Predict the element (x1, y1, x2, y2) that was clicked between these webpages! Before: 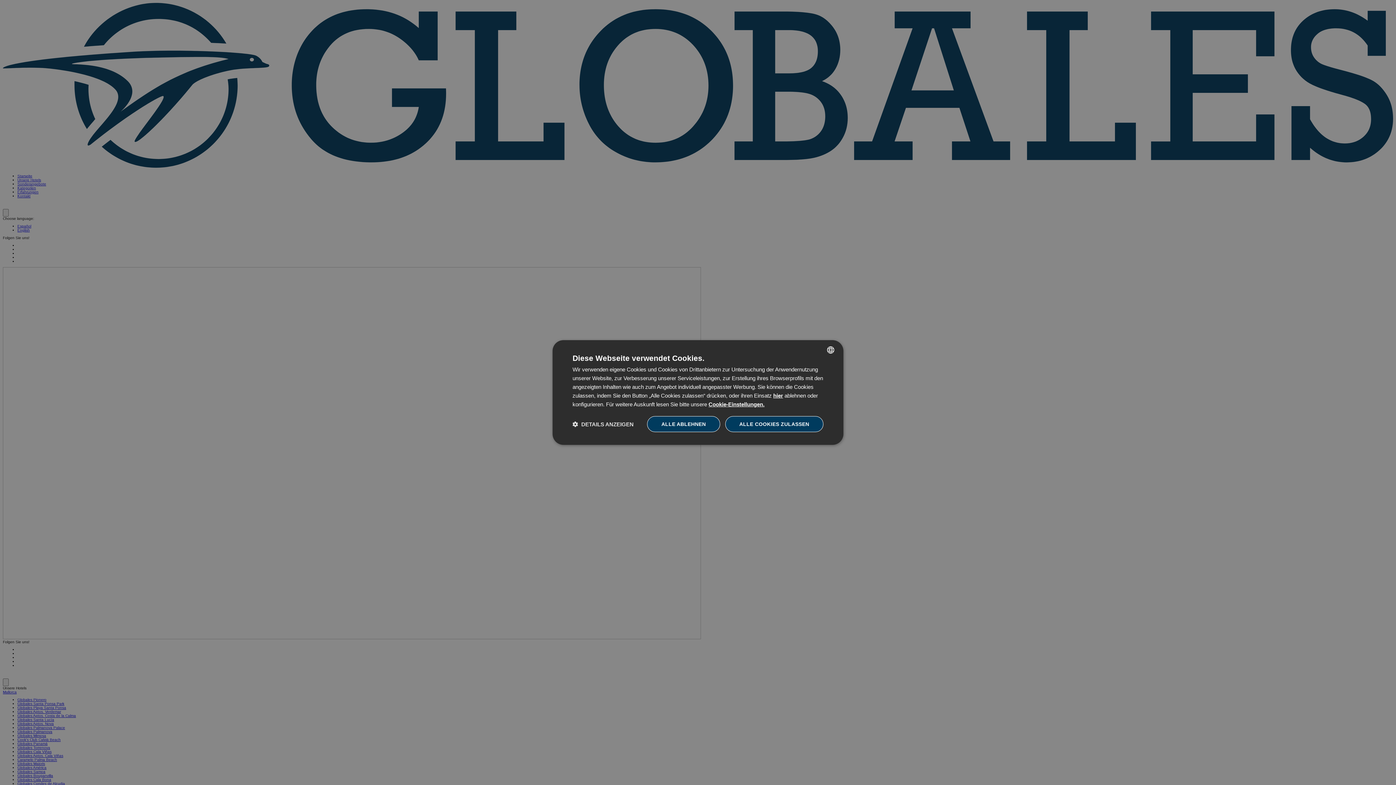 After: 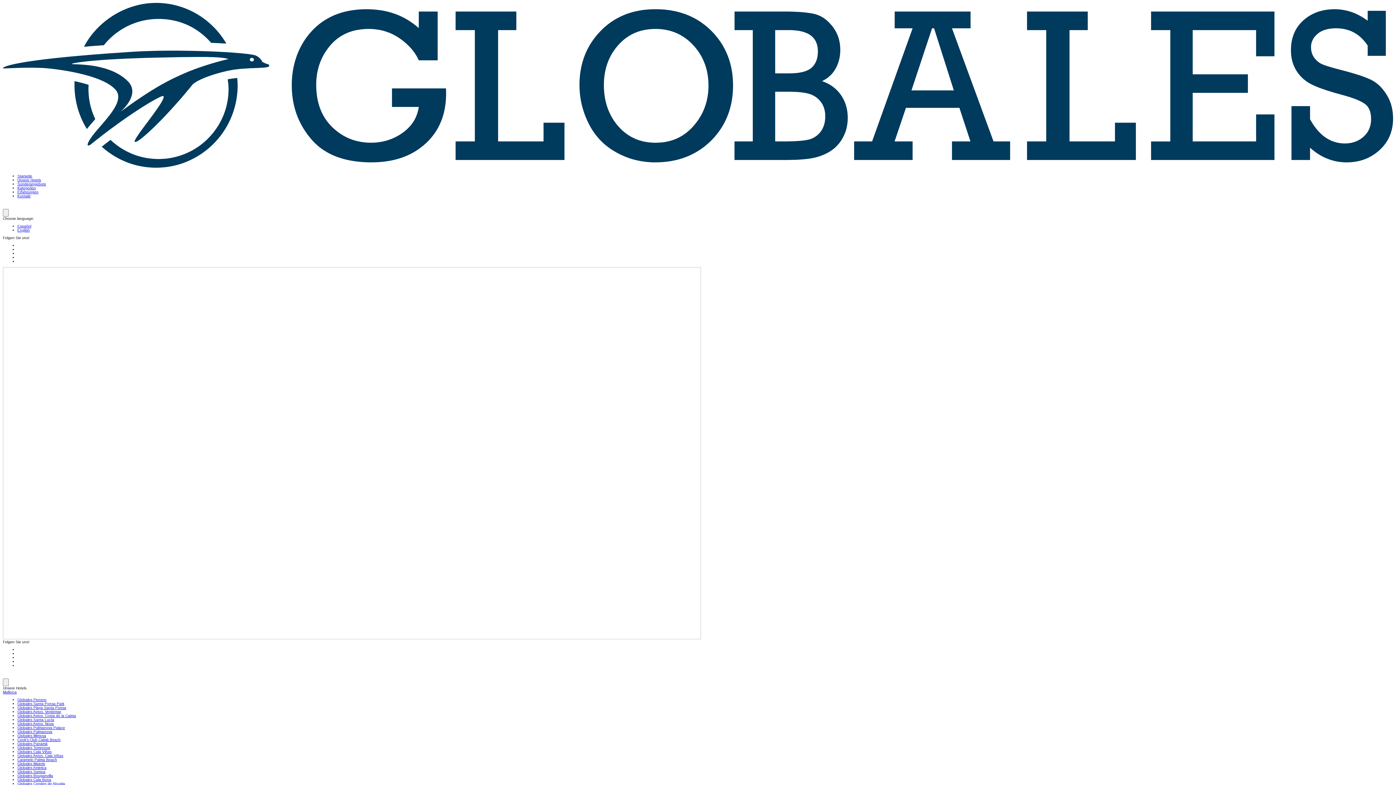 Action: label: ALLE ABLEHNEN bbox: (647, 416, 720, 432)